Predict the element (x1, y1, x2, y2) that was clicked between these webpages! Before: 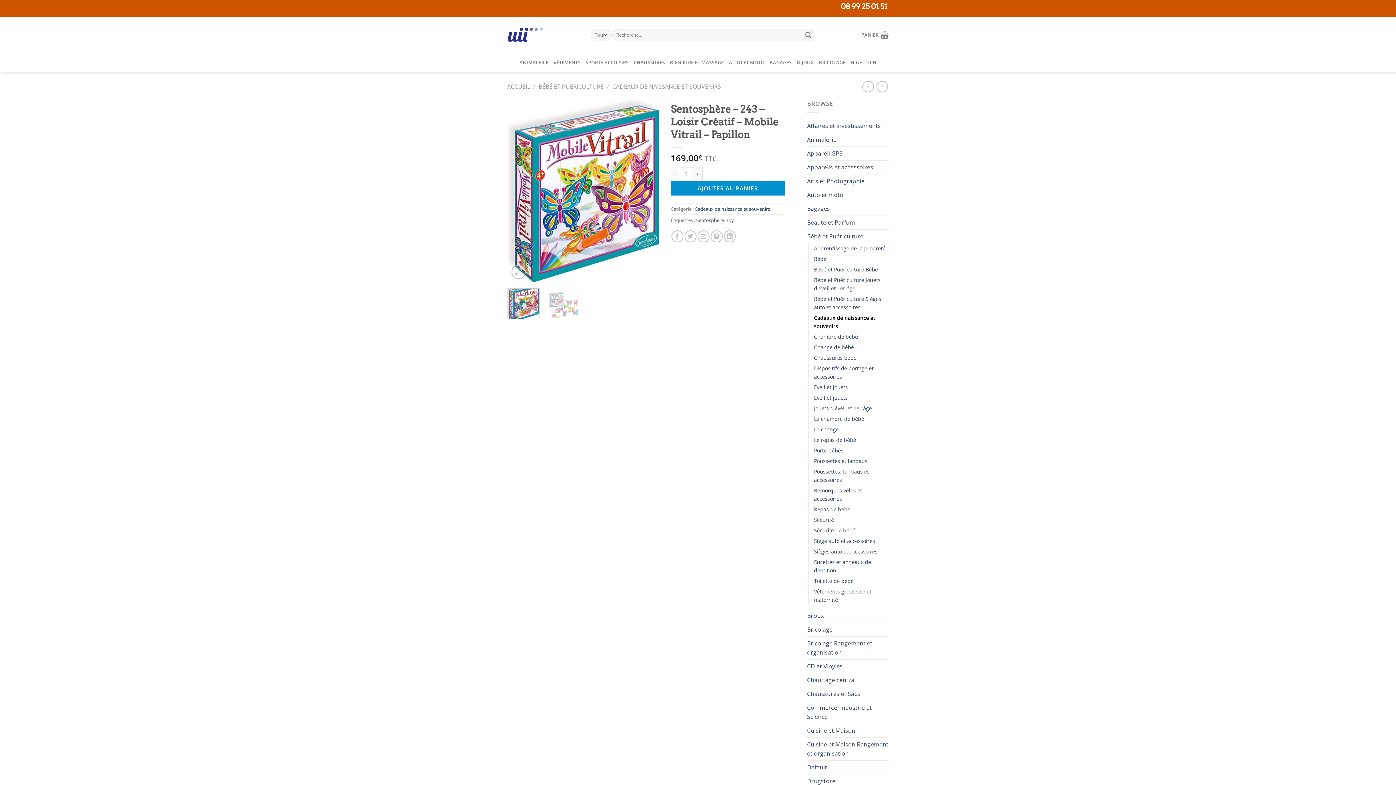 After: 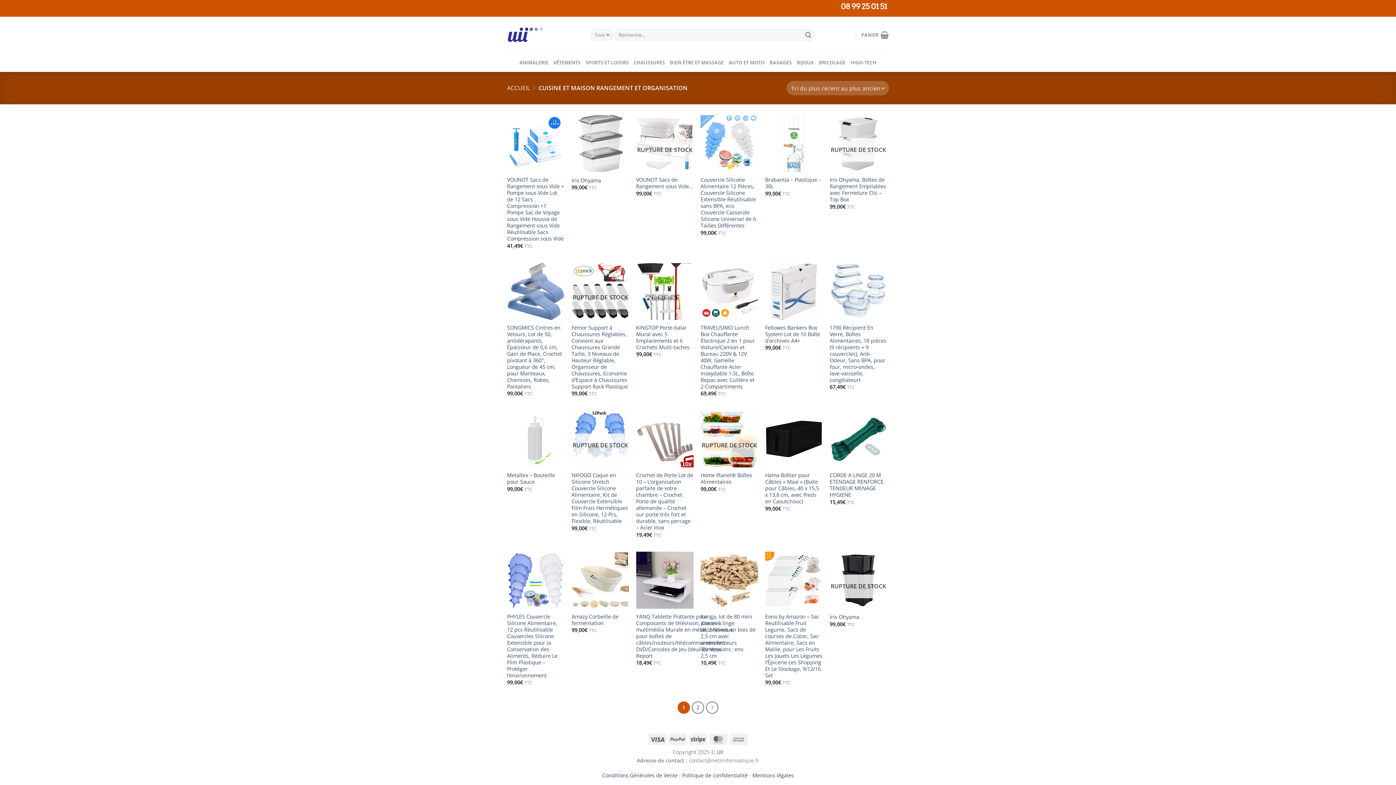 Action: label: Cuisine et Maison Rangement et organisation bbox: (807, 738, 889, 760)